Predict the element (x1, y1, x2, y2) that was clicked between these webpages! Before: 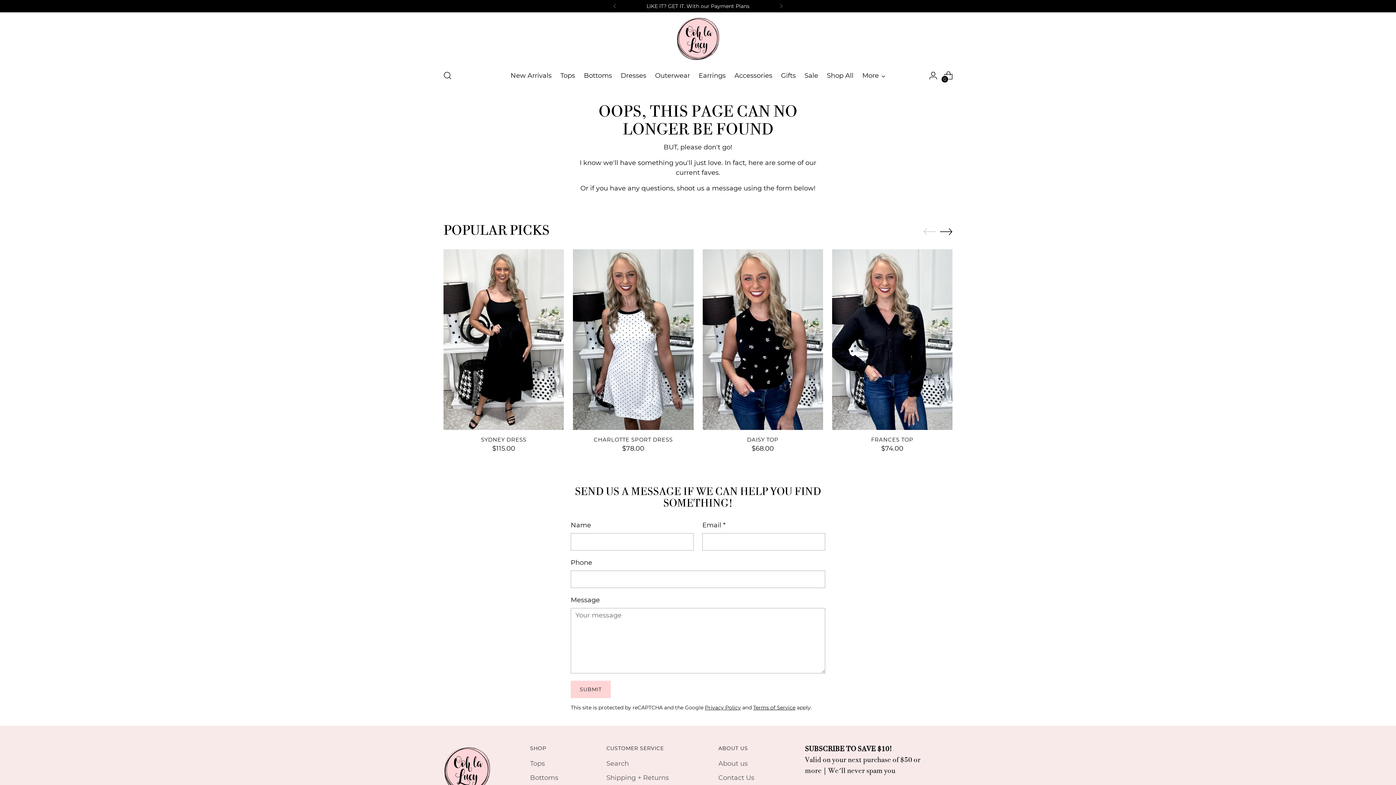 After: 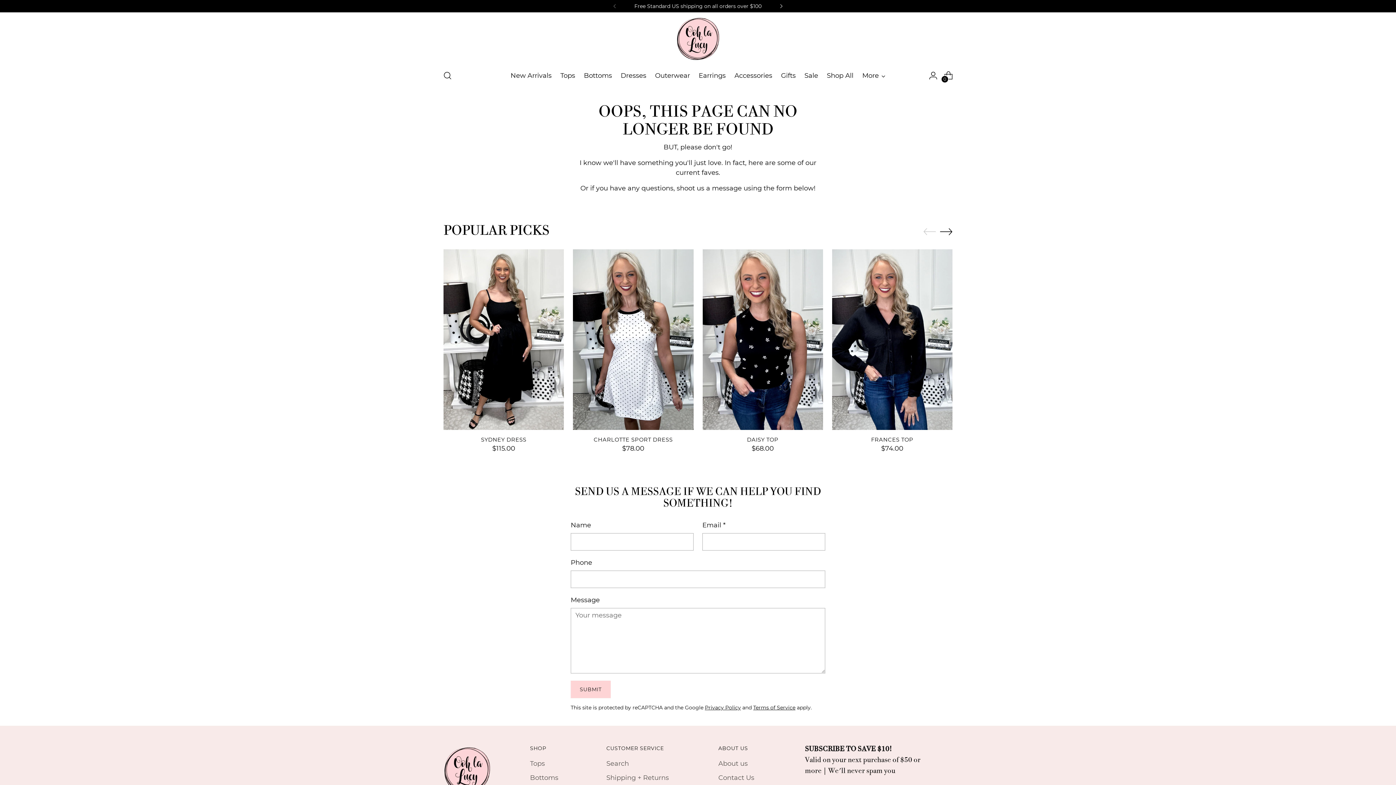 Action: bbox: (773, 0, 789, 12)